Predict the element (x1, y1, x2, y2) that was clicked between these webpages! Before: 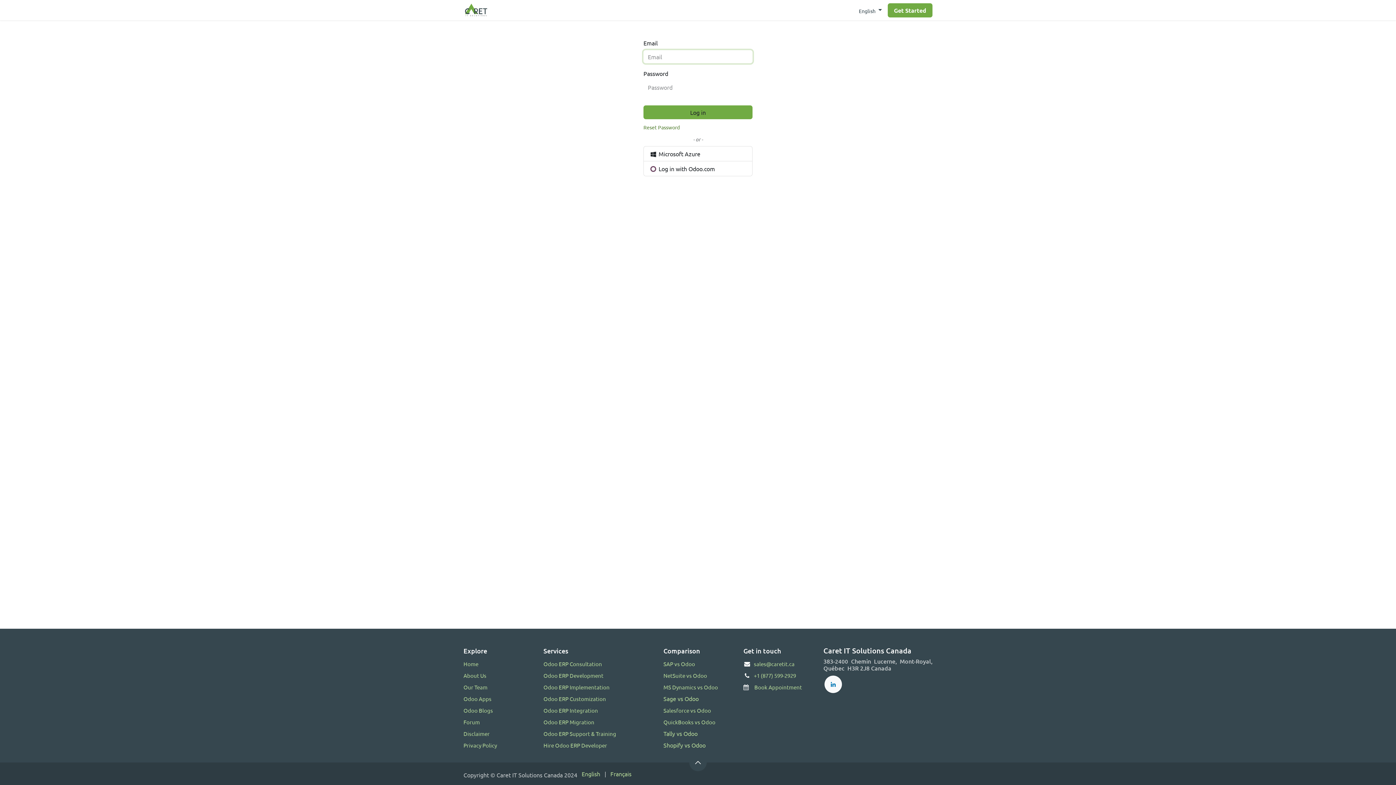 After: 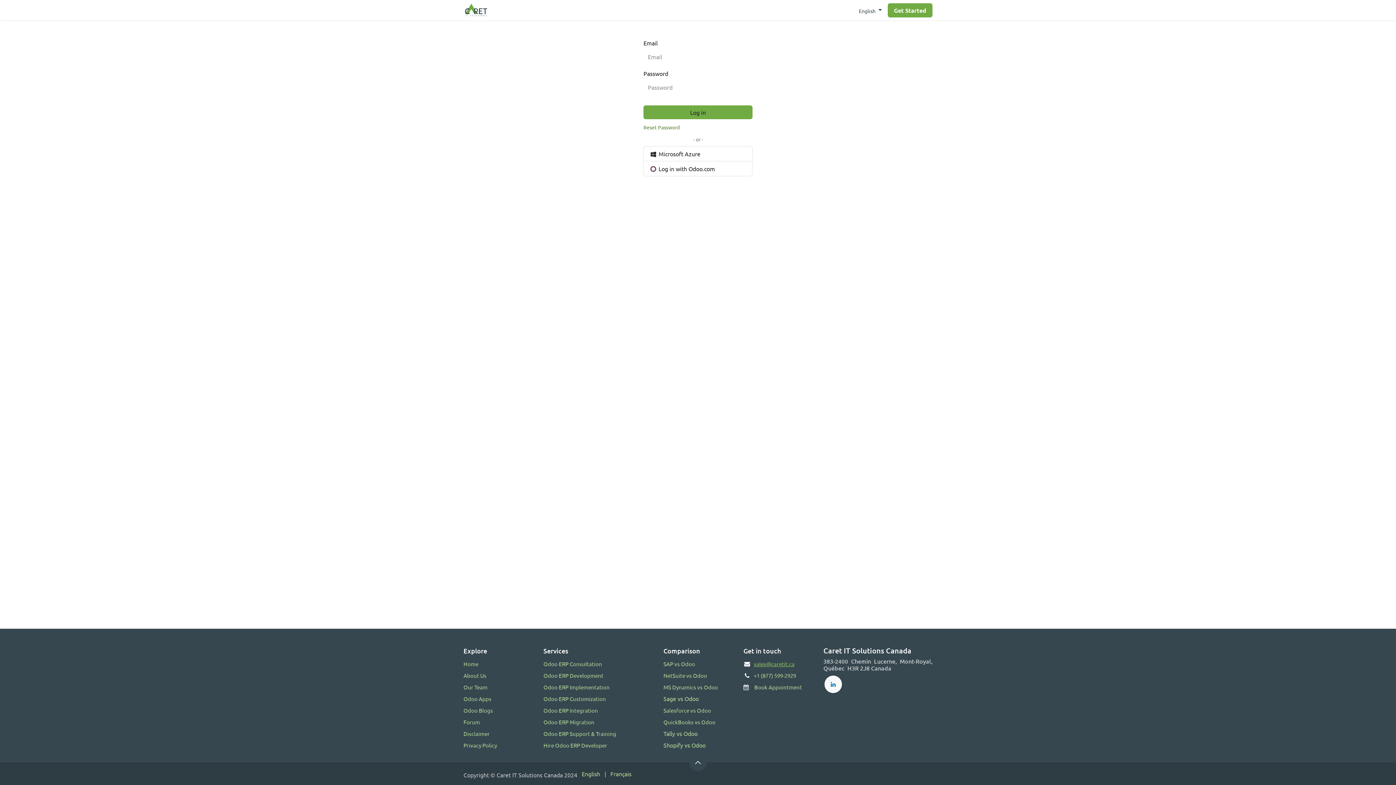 Action: bbox: (754, 660, 794, 667) label: sales@caretit.ca